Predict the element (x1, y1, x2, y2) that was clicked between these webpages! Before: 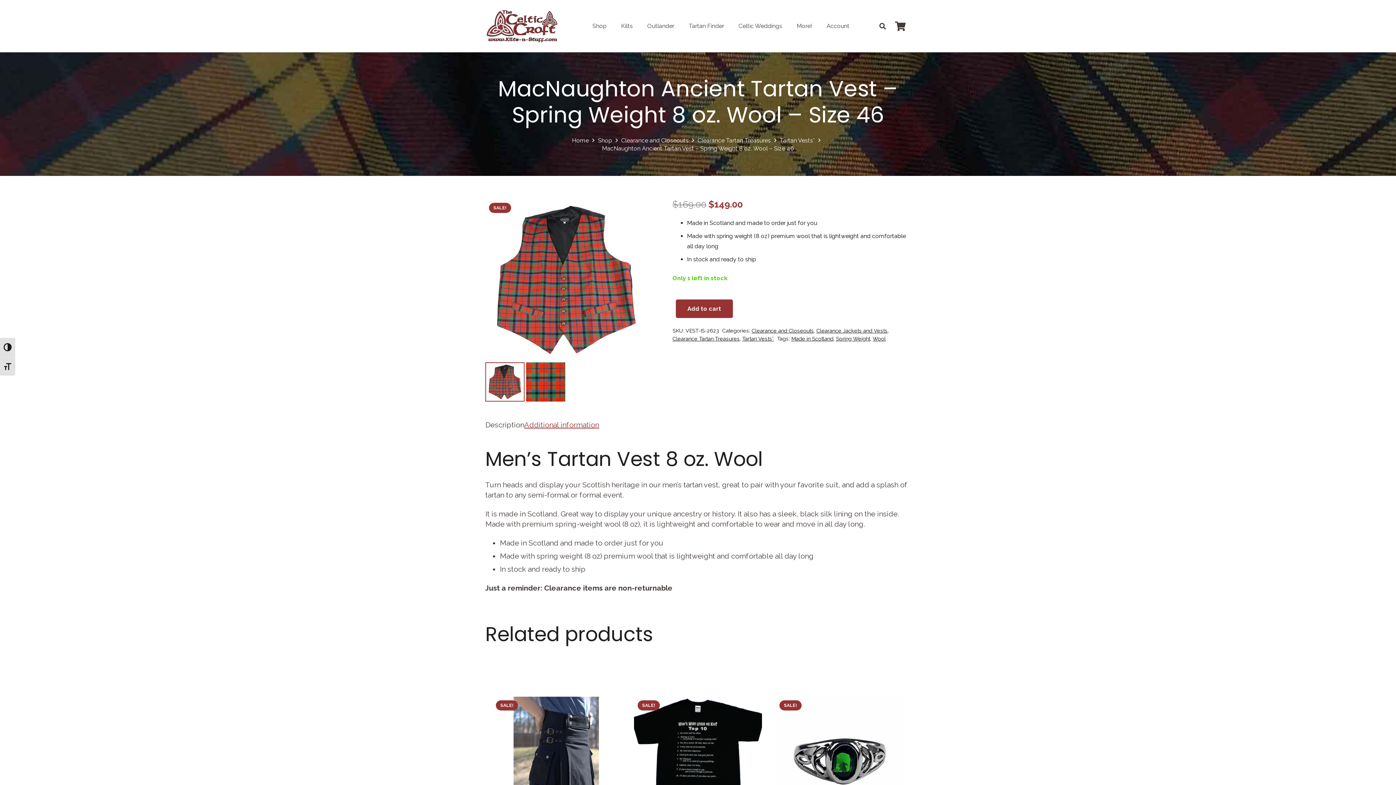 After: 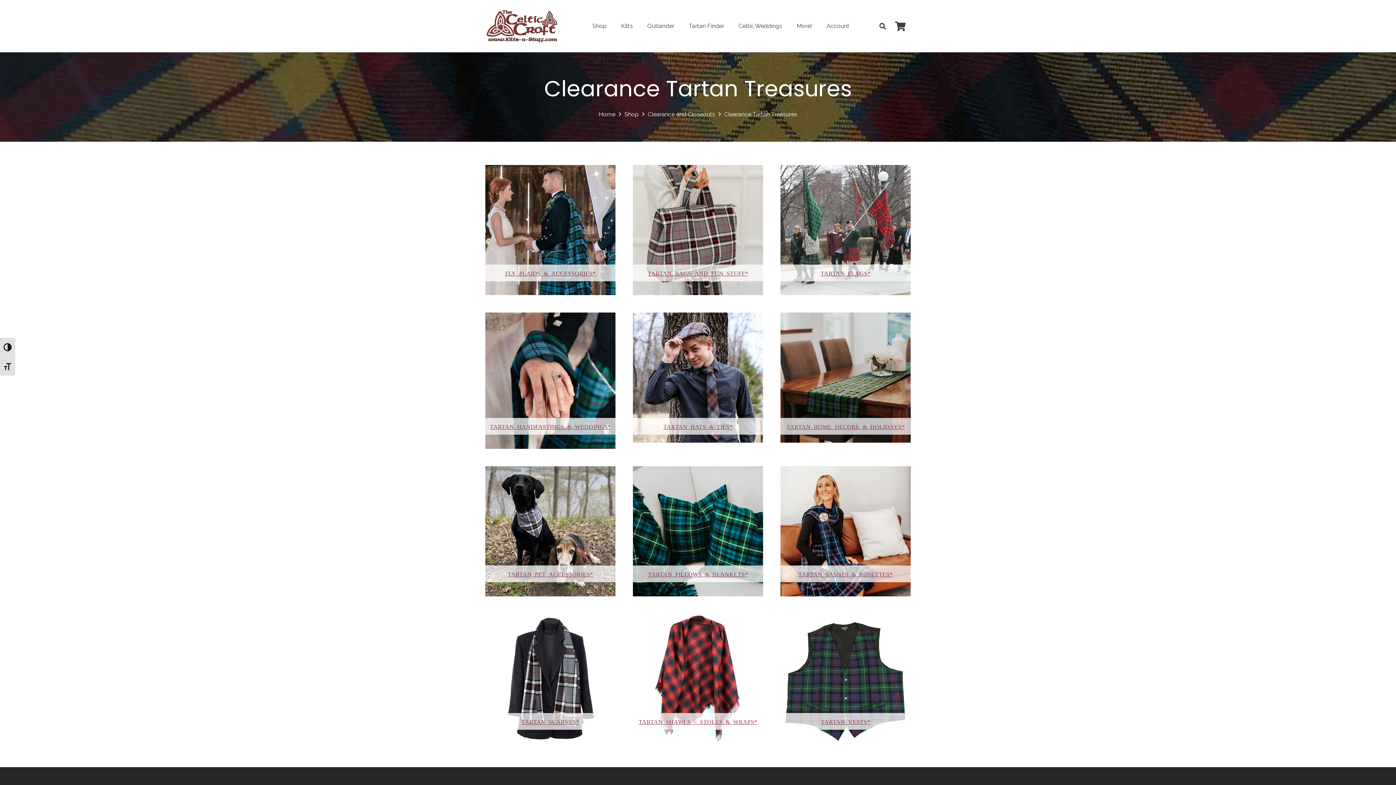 Action: bbox: (672, 335, 739, 341) label: Clearance Tartan Treasures